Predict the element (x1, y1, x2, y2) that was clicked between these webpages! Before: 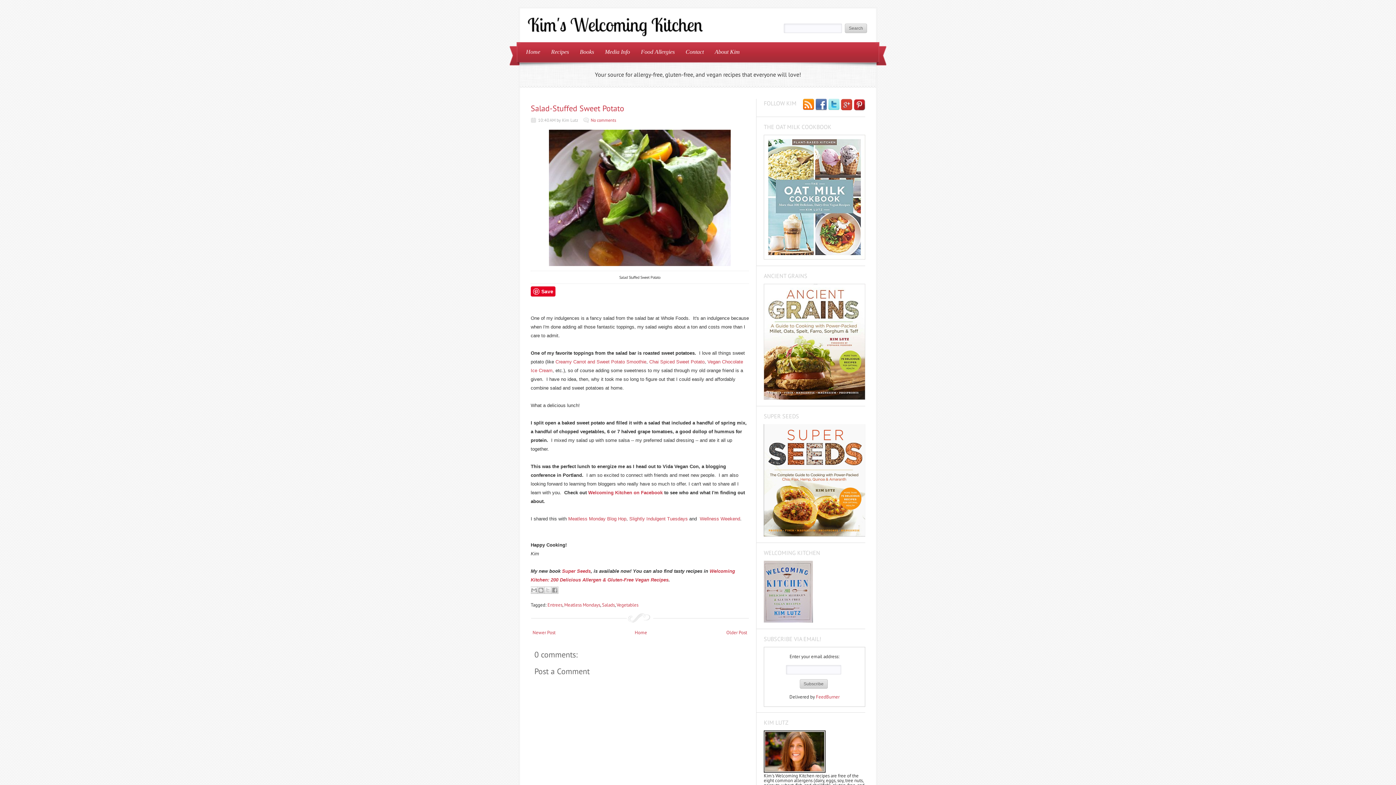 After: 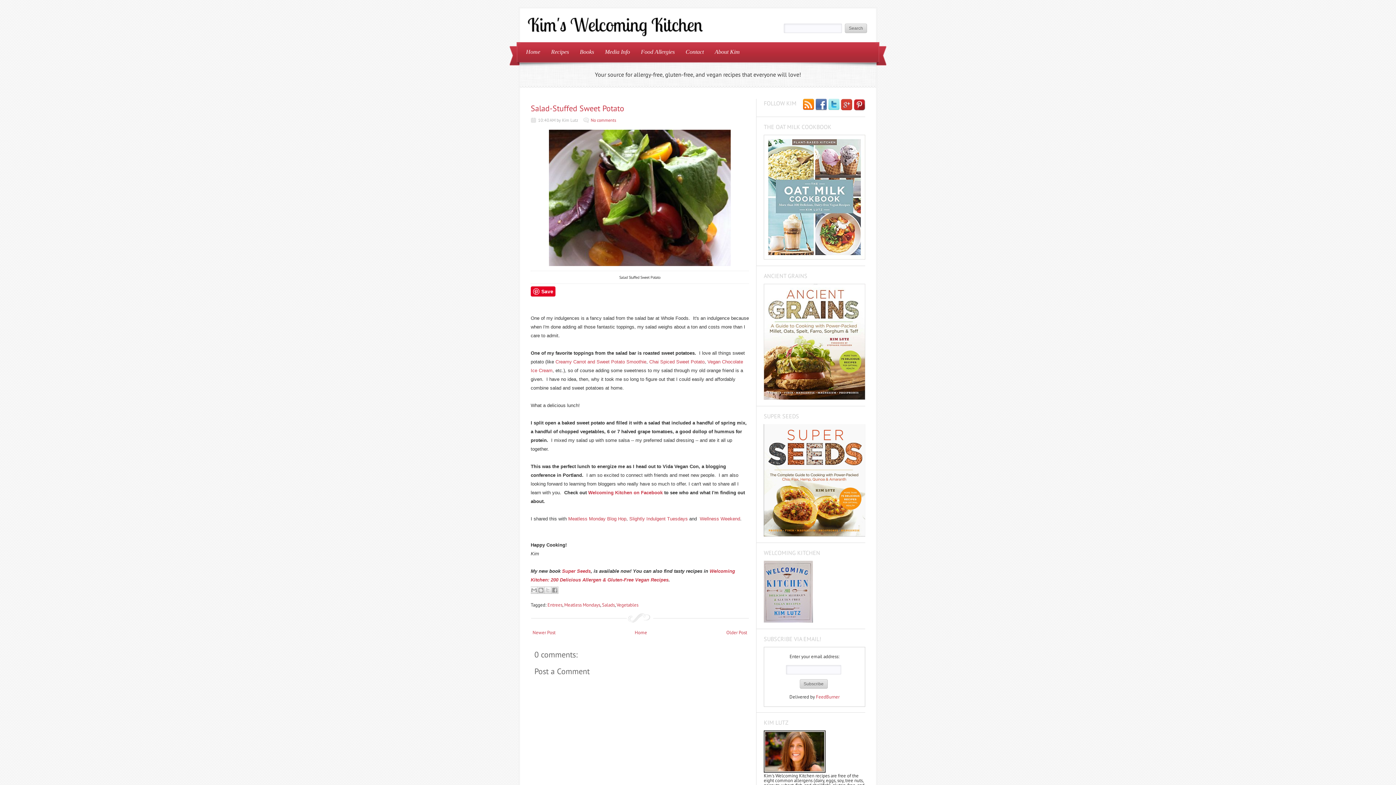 Action: bbox: (802, 98, 814, 111)